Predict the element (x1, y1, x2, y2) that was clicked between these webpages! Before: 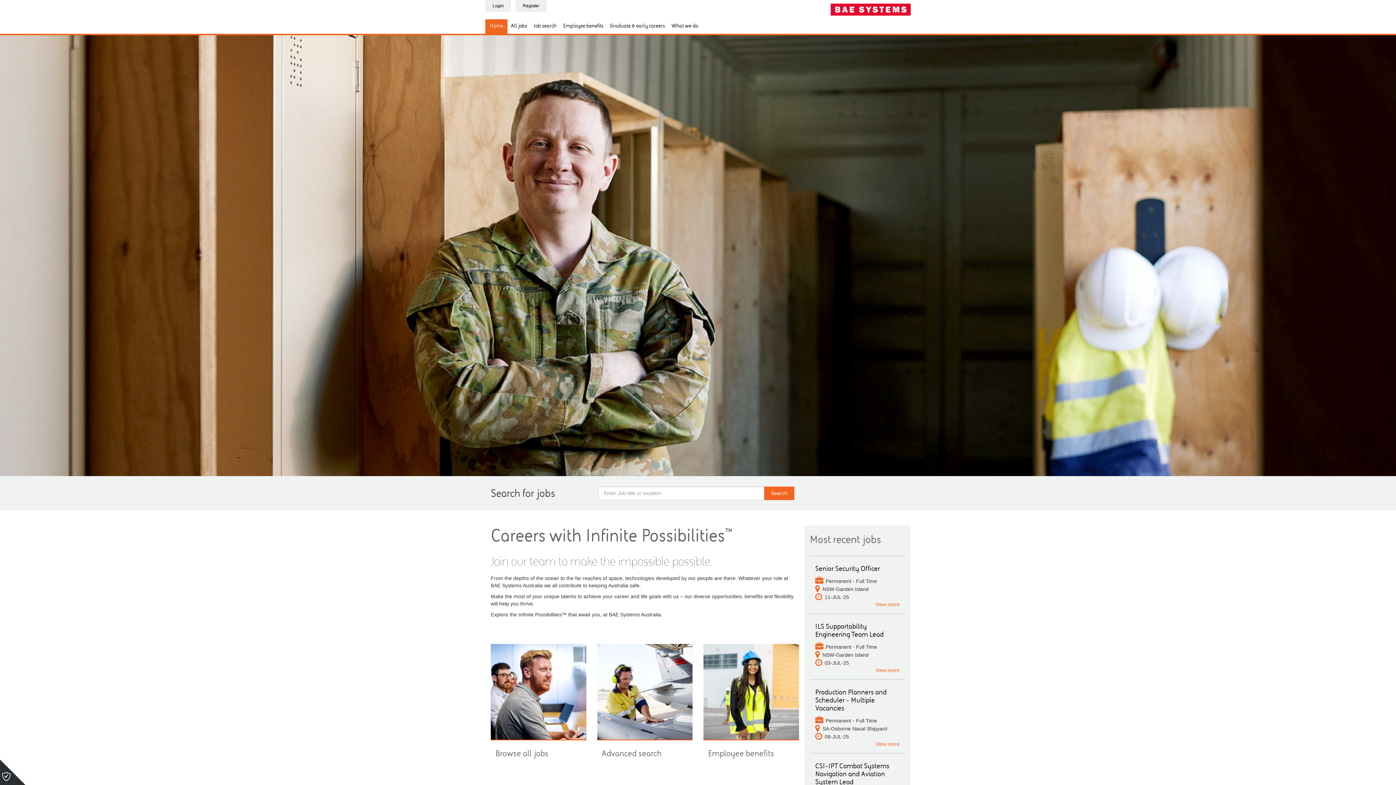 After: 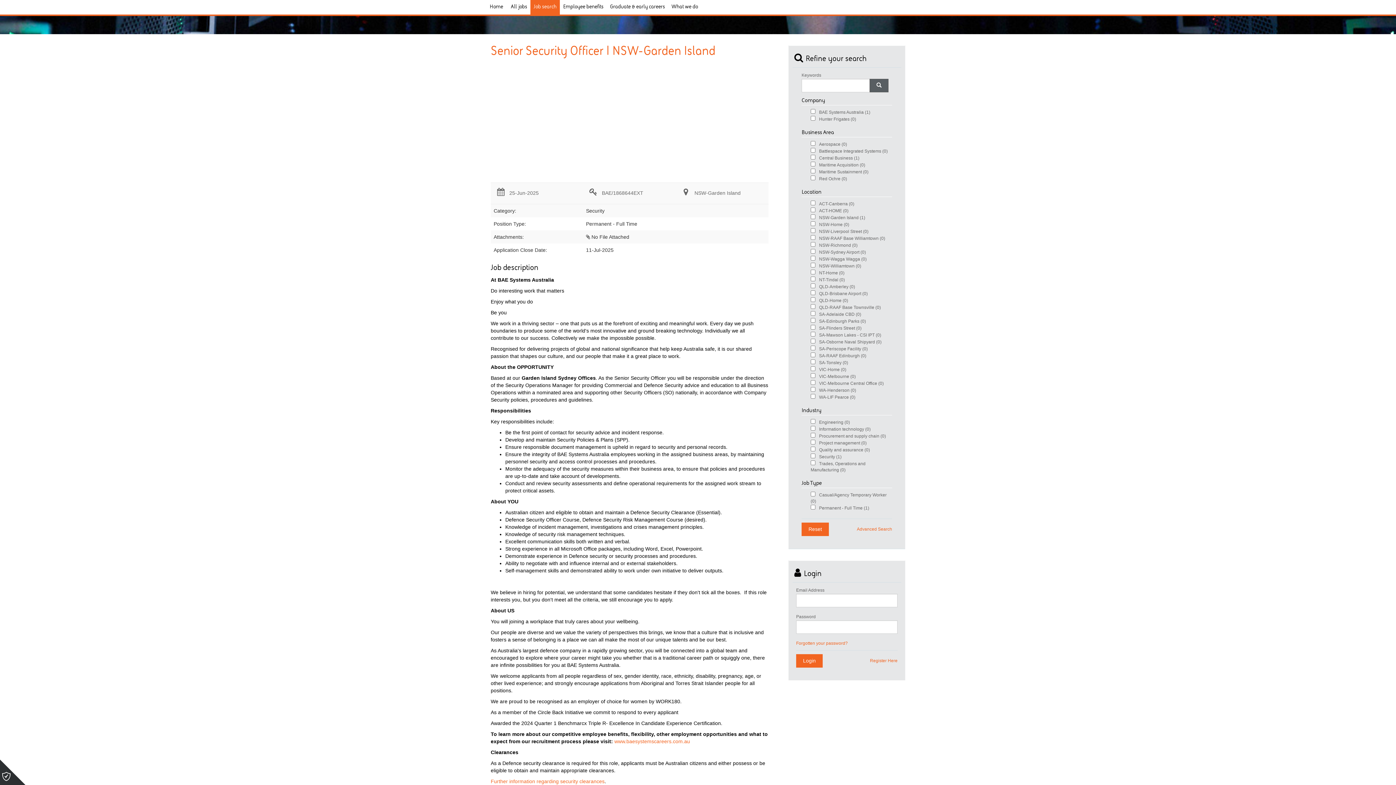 Action: bbox: (875, 601, 899, 607) label: View more